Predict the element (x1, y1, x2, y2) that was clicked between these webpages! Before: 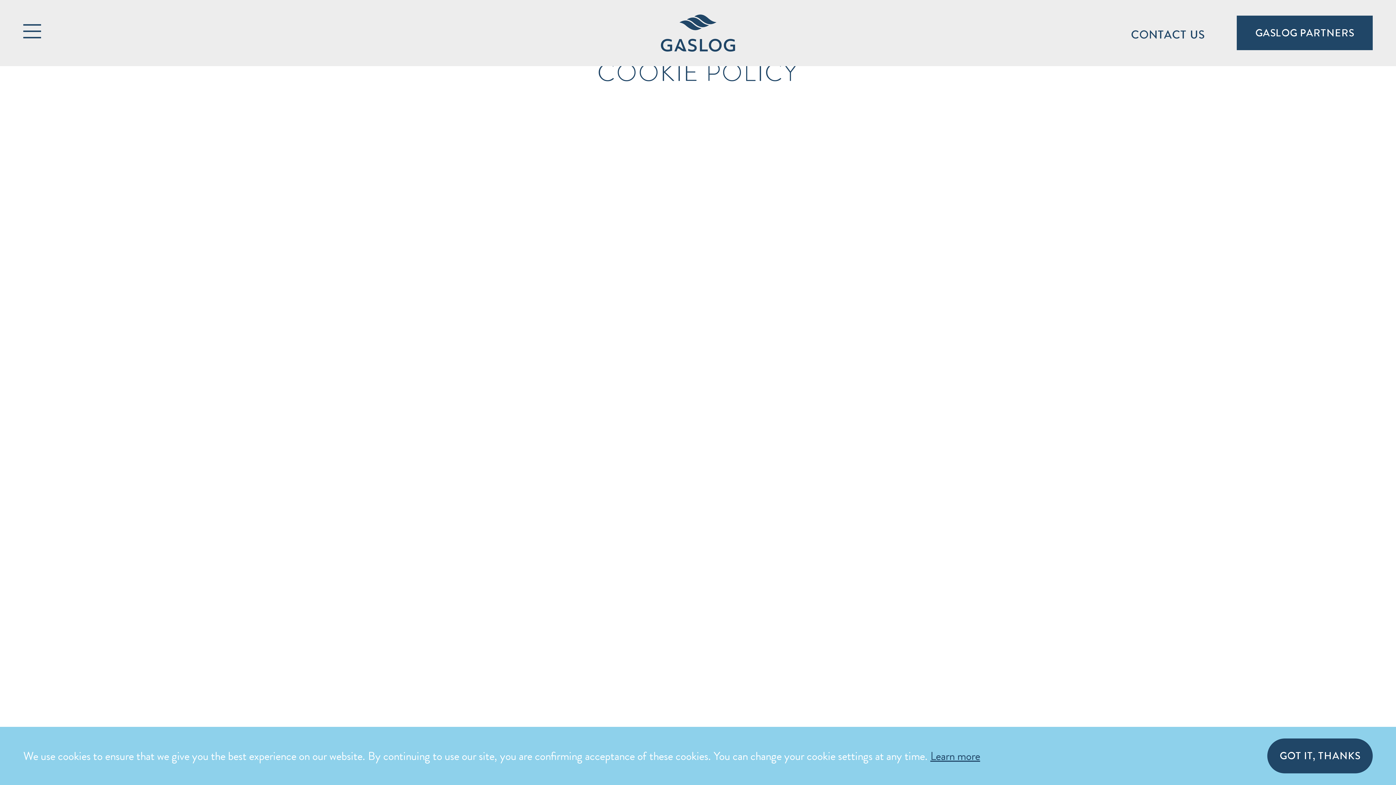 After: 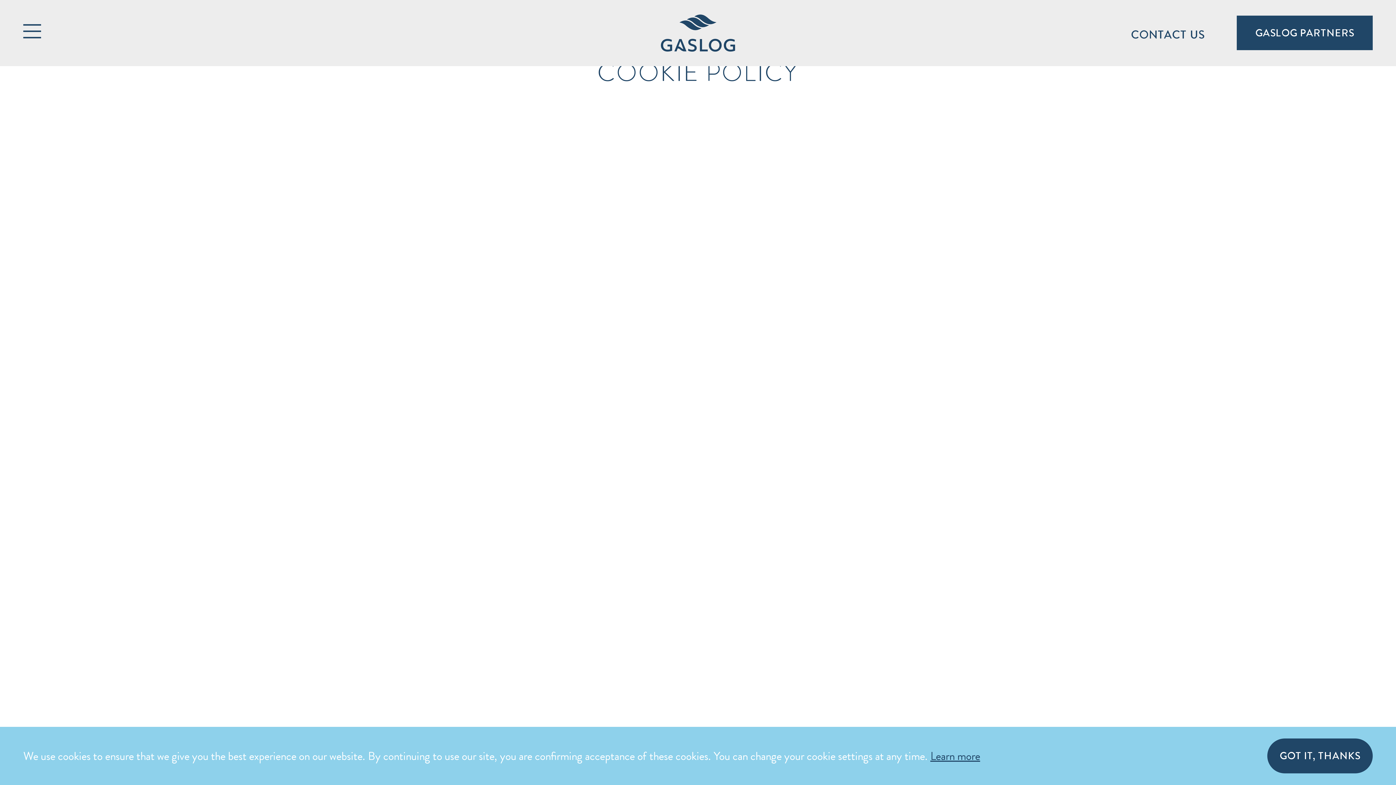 Action: bbox: (612, 296, 741, 314) label:  www.allaboutcookies.org